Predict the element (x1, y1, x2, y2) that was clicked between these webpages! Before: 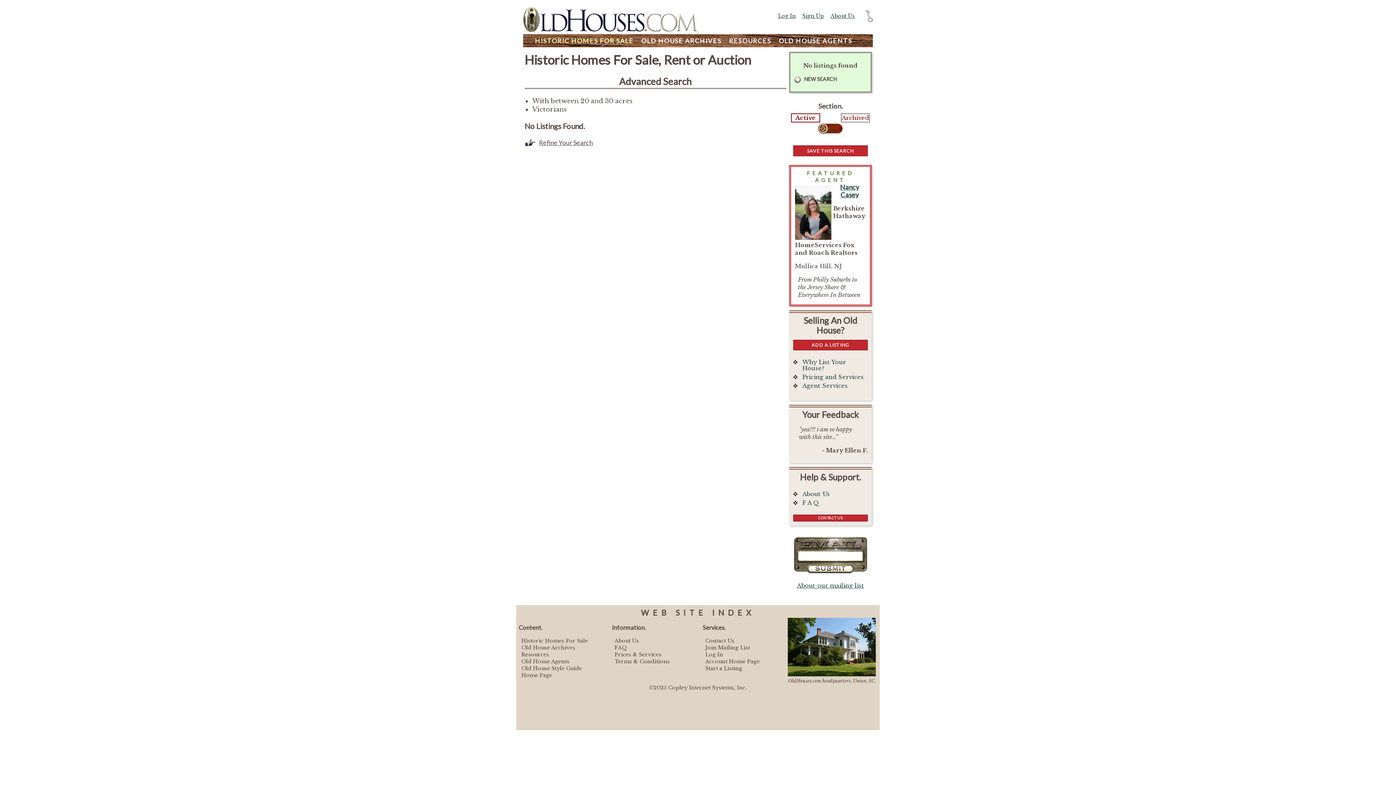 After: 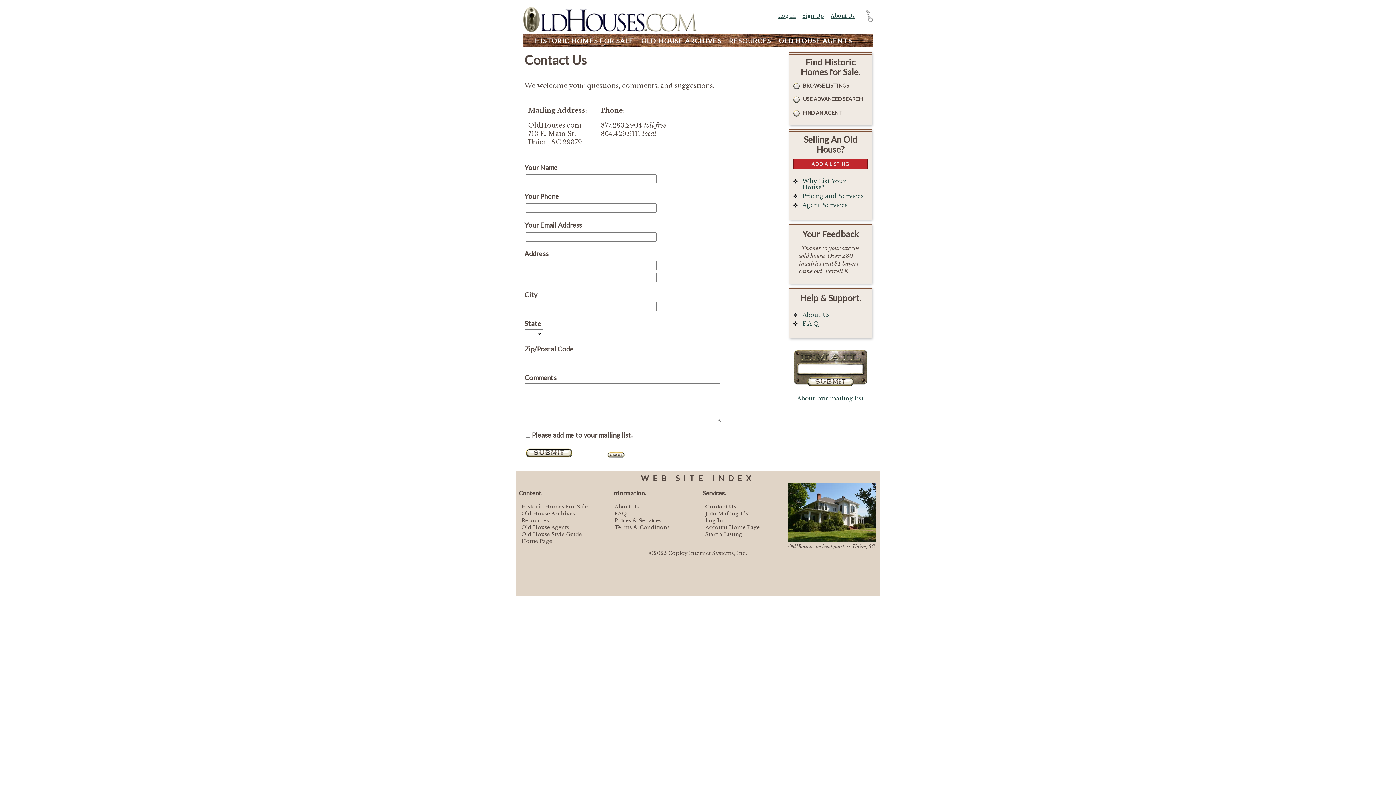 Action: bbox: (793, 515, 867, 521) label: CONTACT US